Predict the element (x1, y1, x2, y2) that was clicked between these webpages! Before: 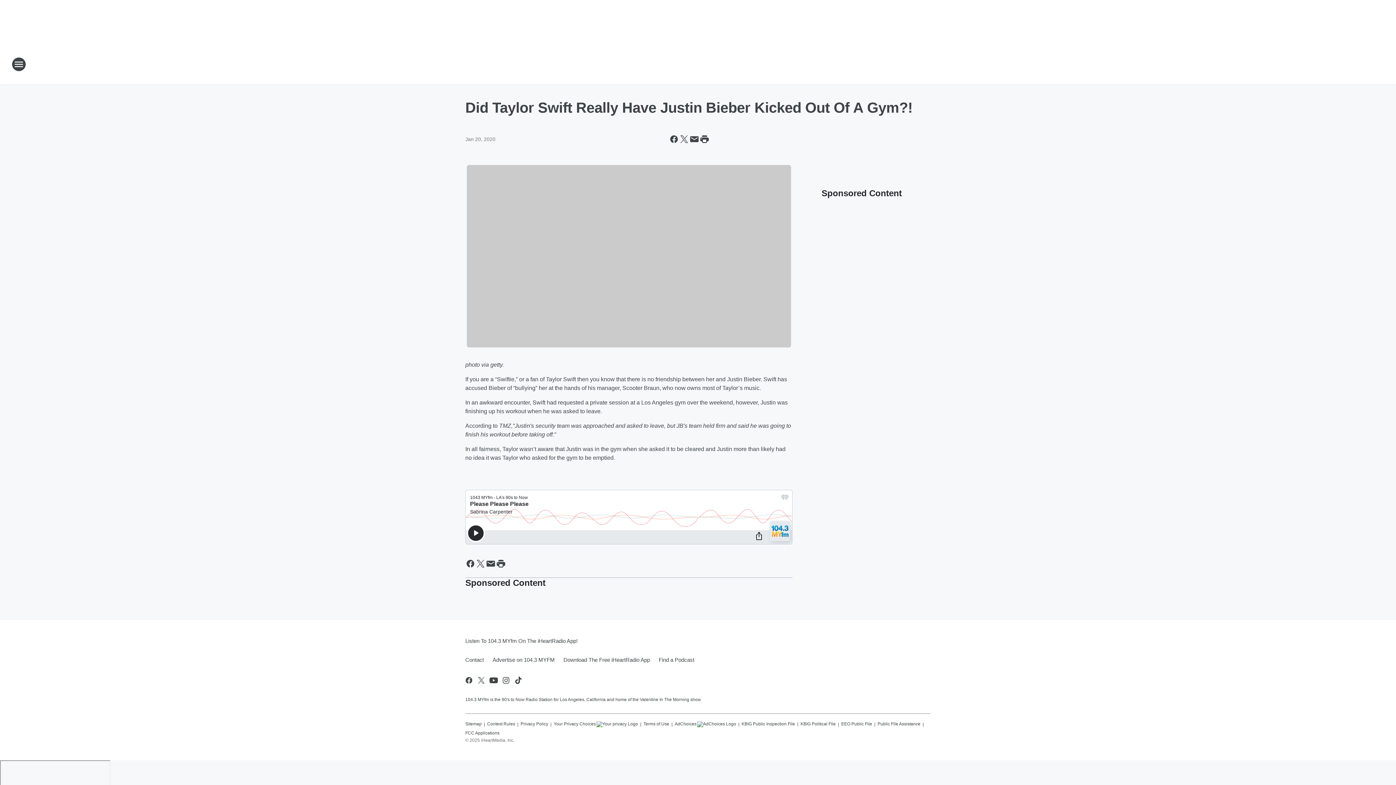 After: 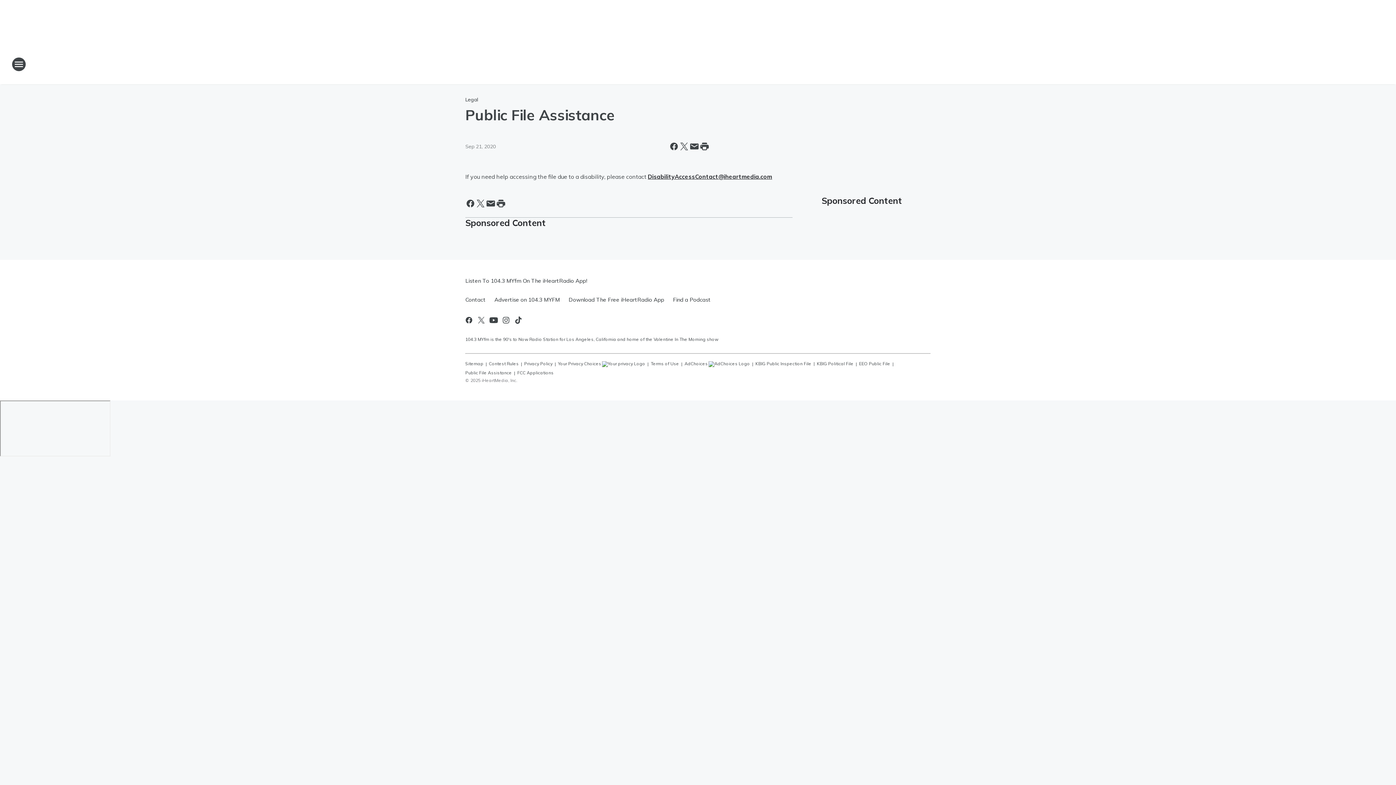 Action: label: Public File Assistance bbox: (877, 718, 920, 727)